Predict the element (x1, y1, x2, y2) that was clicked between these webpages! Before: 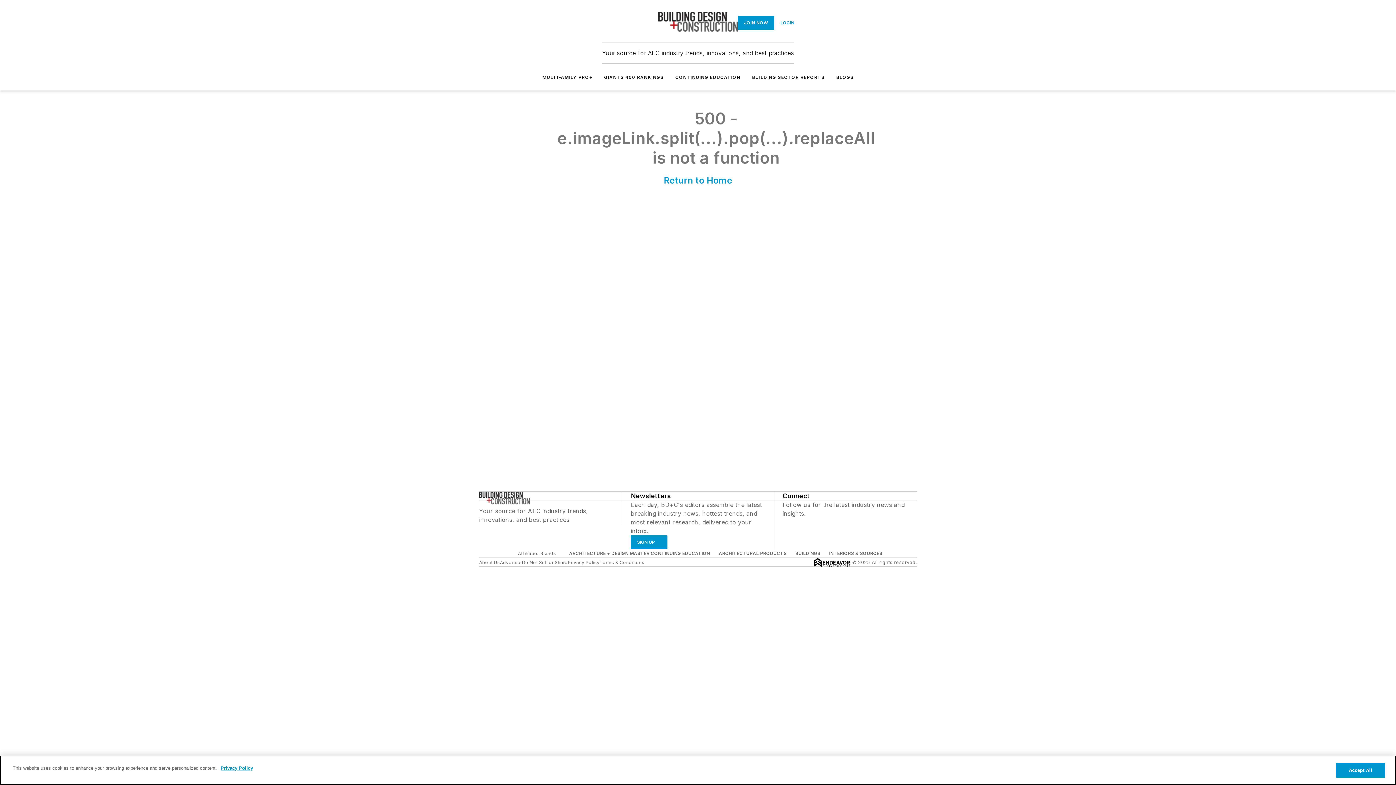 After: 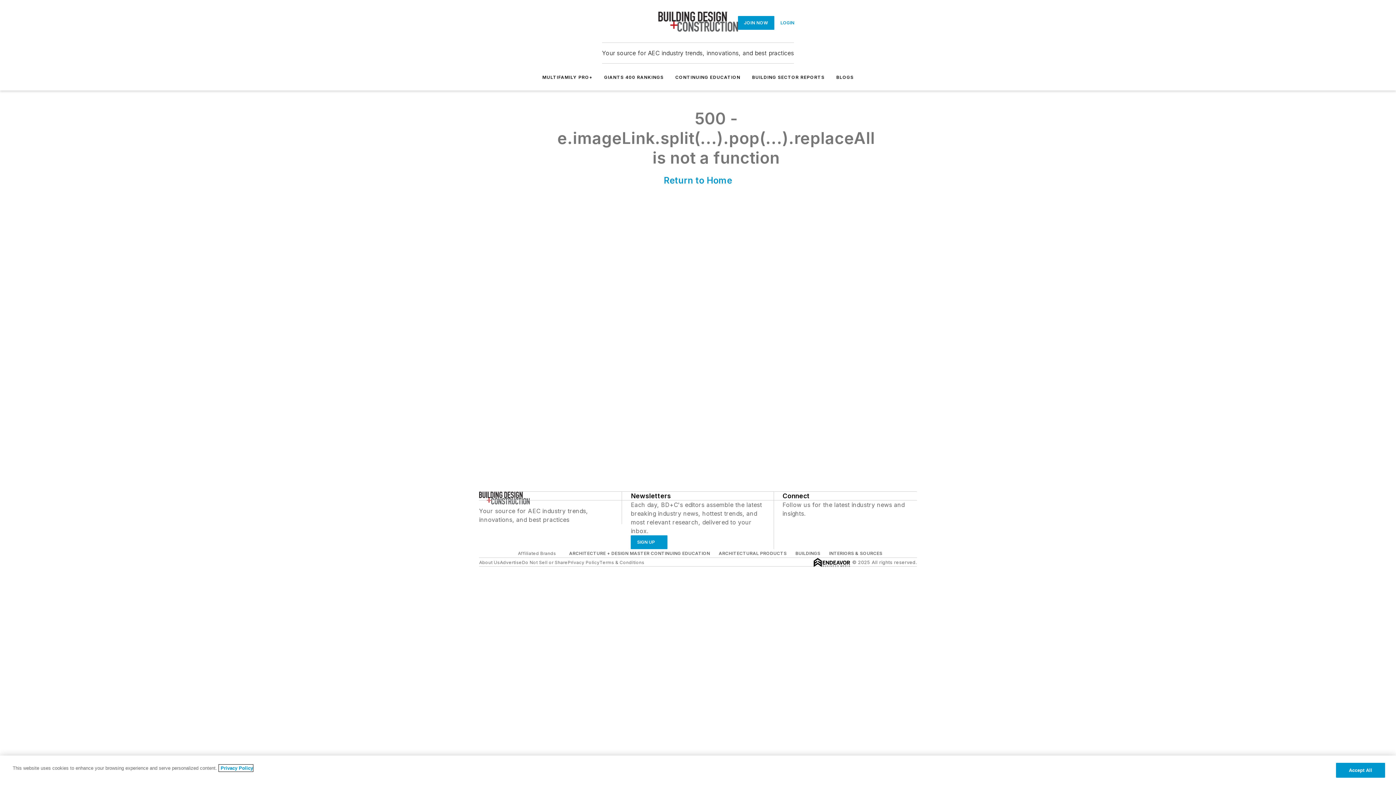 Action: label: More information about your privacy, opens in a new tab bbox: (218, 765, 253, 772)